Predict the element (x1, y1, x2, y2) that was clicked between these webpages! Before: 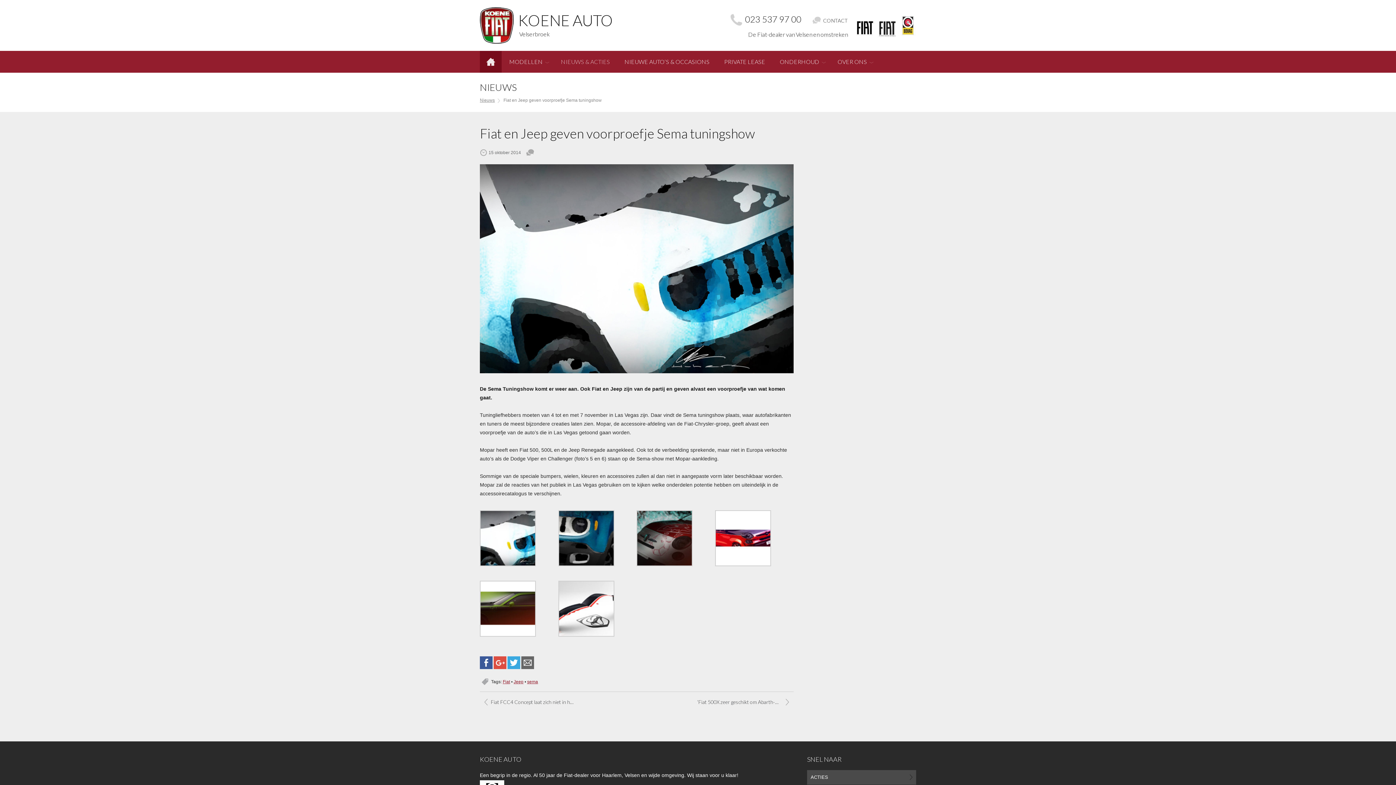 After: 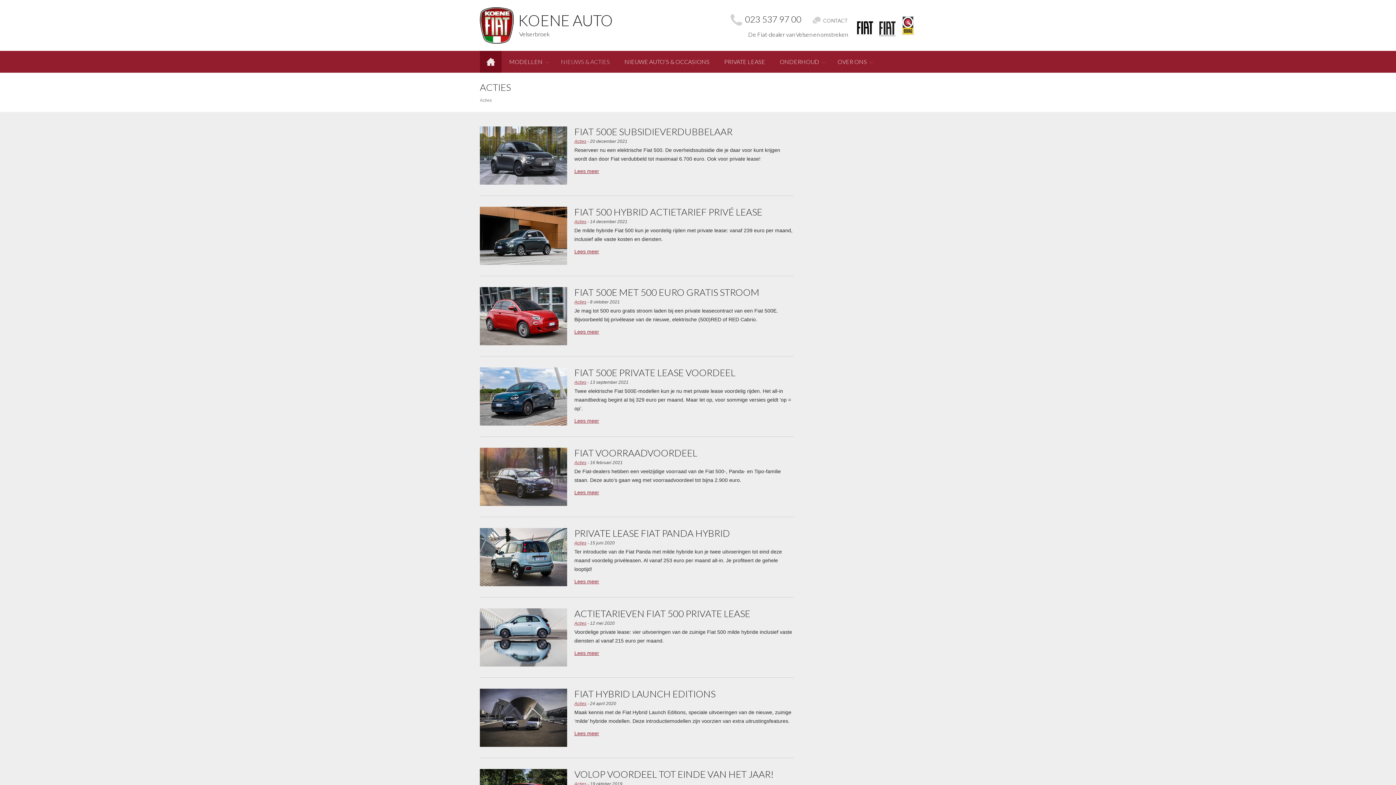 Action: bbox: (807, 770, 916, 785) label: ACTIES